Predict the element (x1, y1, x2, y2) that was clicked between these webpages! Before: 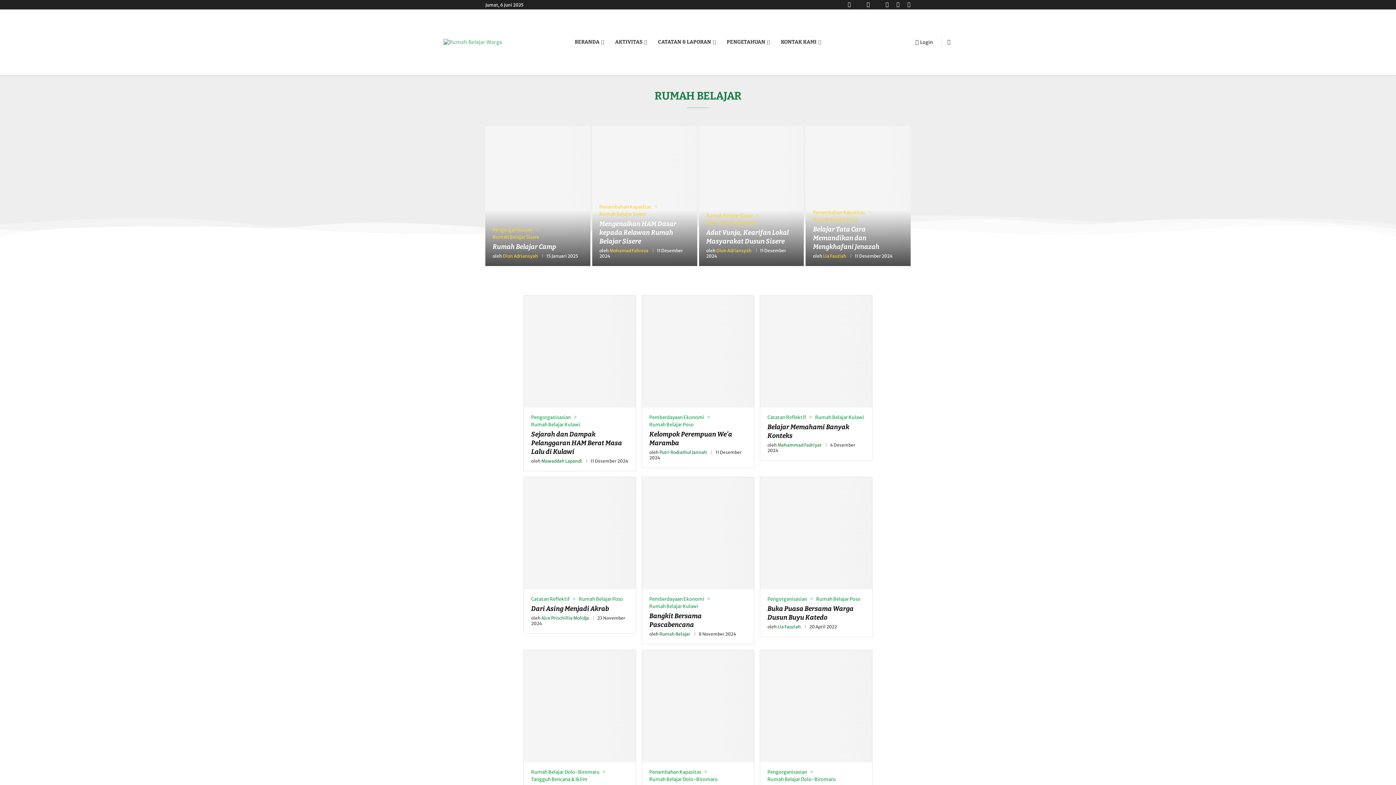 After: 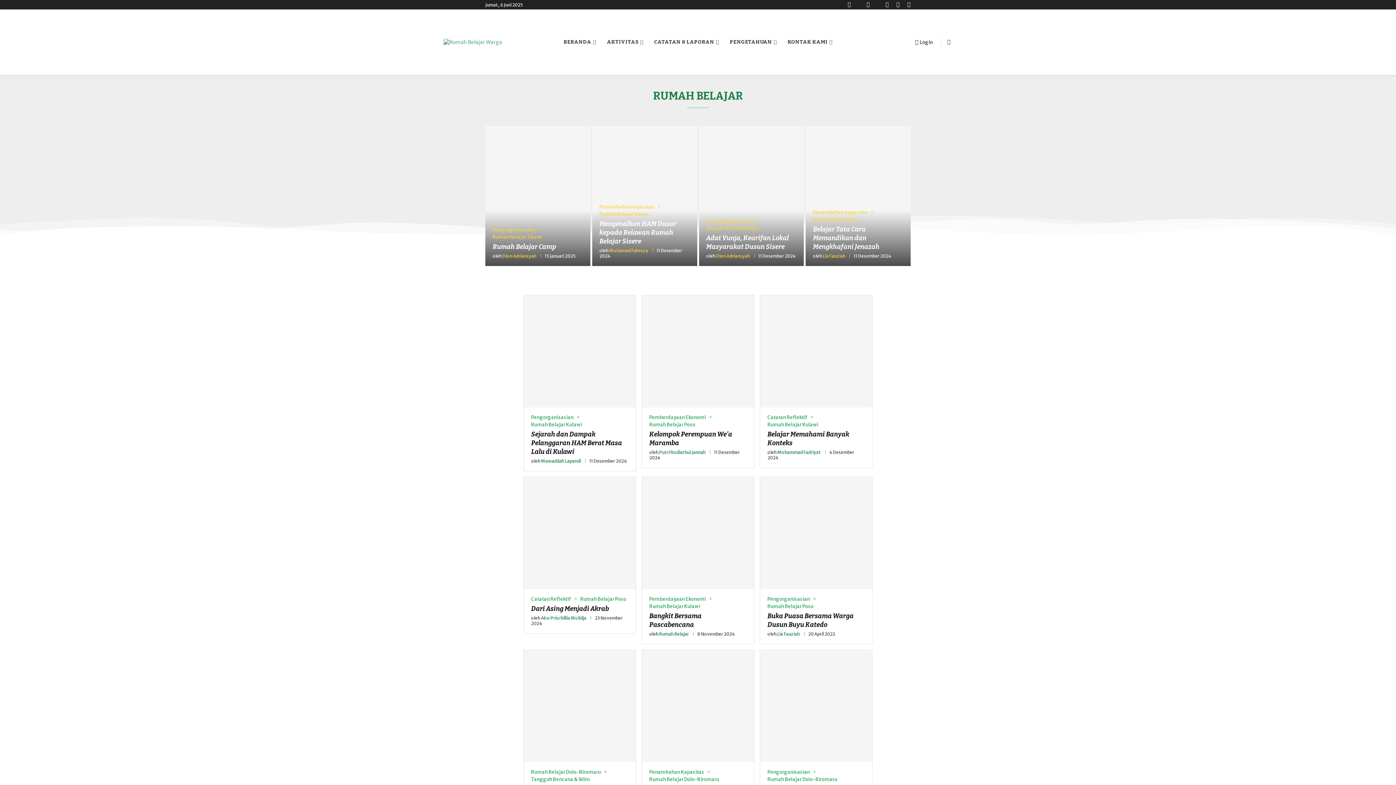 Action: label: Search bbox: (945, 38, 952, 45)